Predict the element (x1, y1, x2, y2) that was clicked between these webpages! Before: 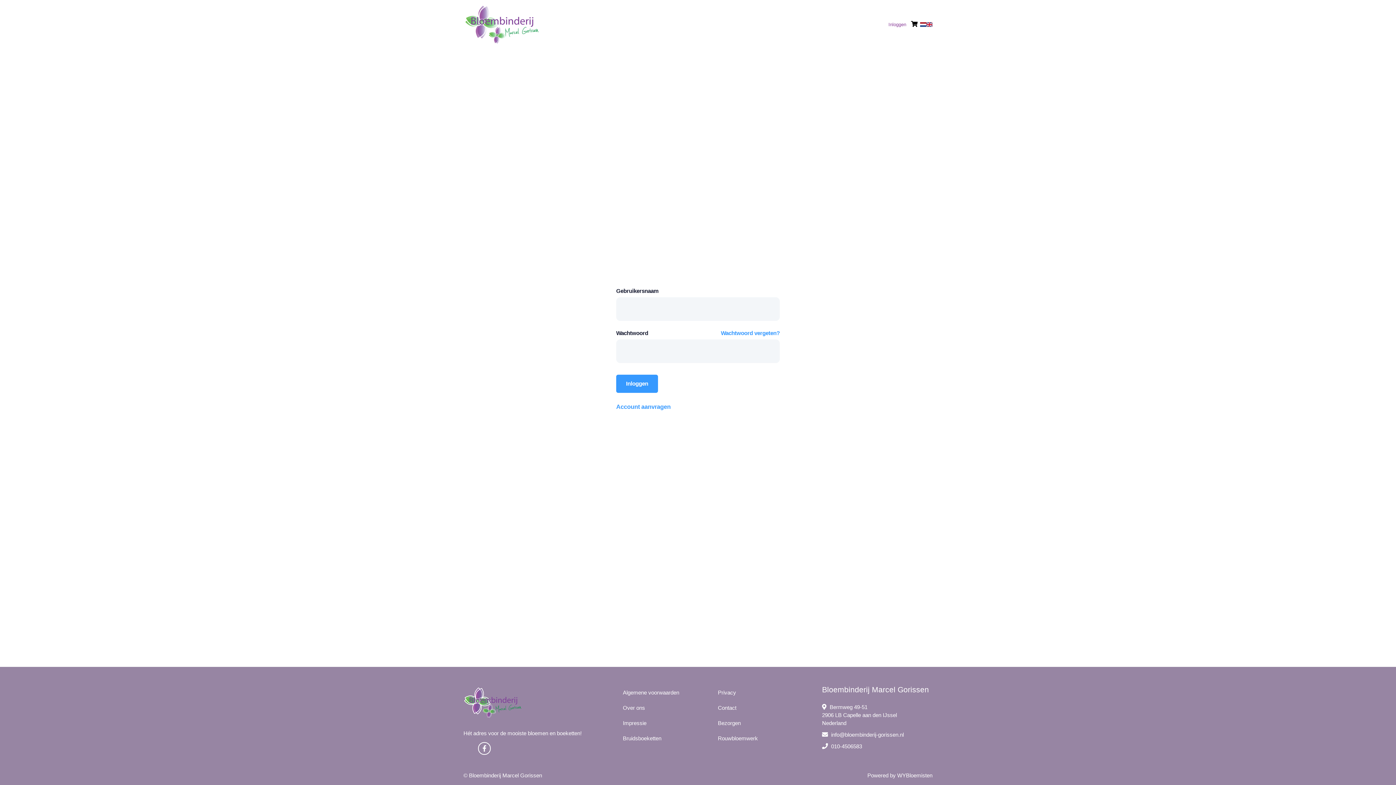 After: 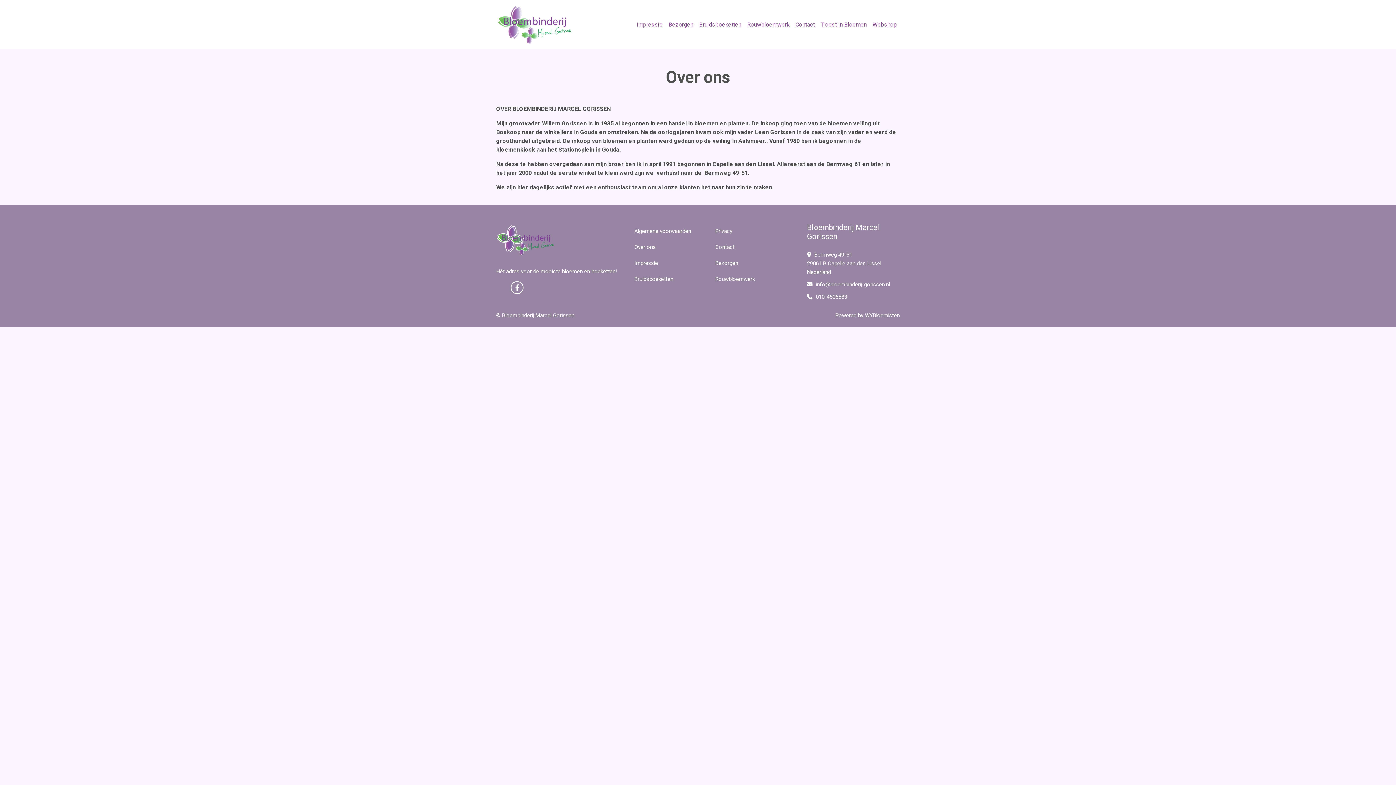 Action: bbox: (623, 705, 645, 711) label: Over ons